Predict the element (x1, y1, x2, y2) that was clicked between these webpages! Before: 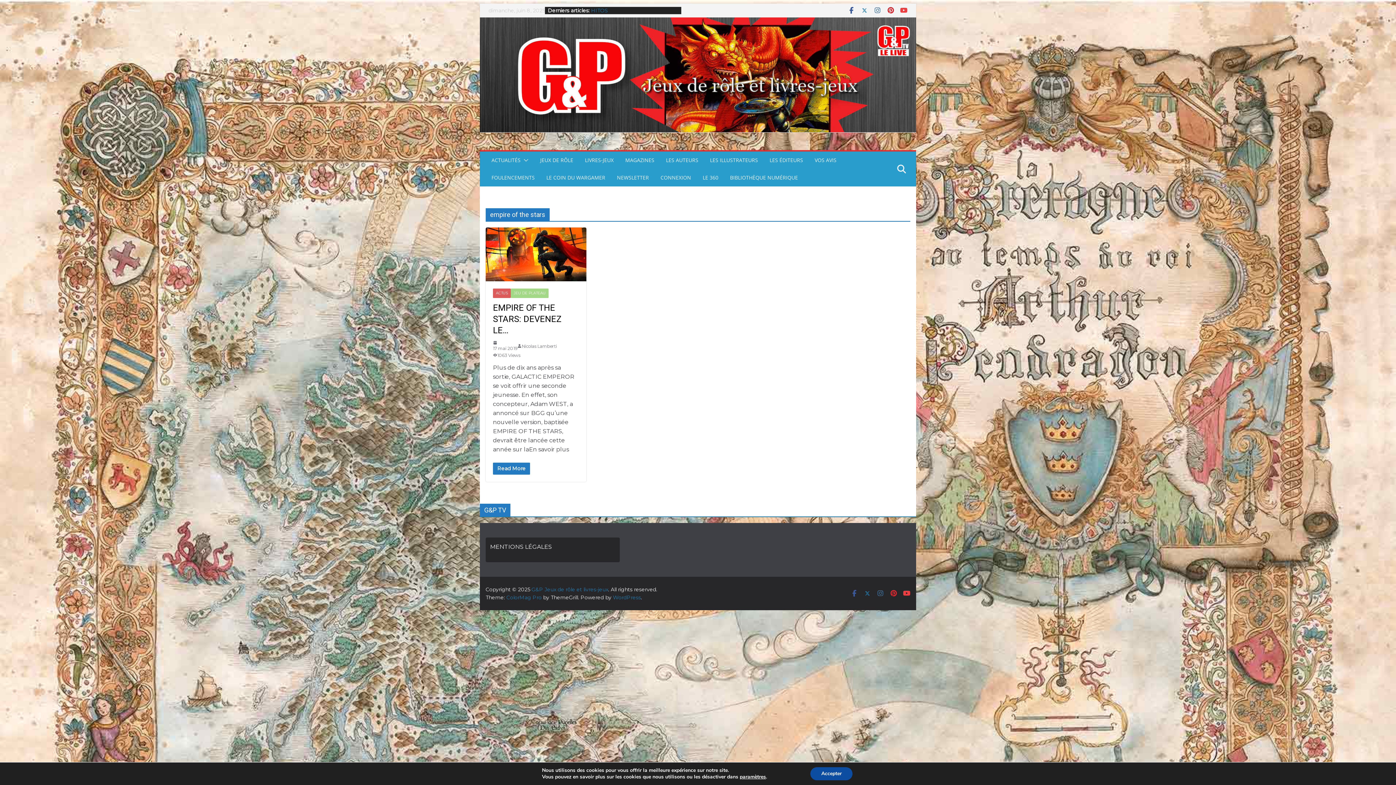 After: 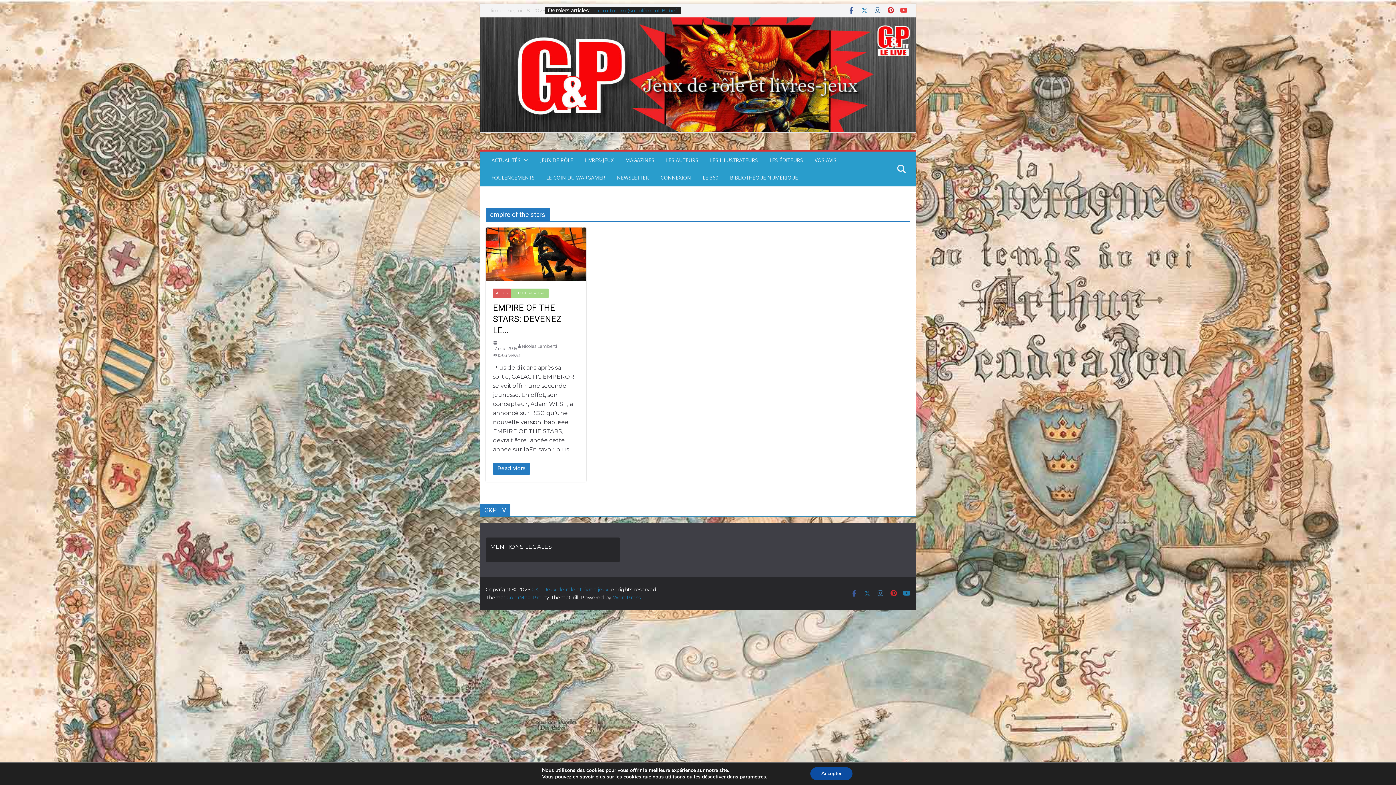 Action: bbox: (903, 590, 910, 597)